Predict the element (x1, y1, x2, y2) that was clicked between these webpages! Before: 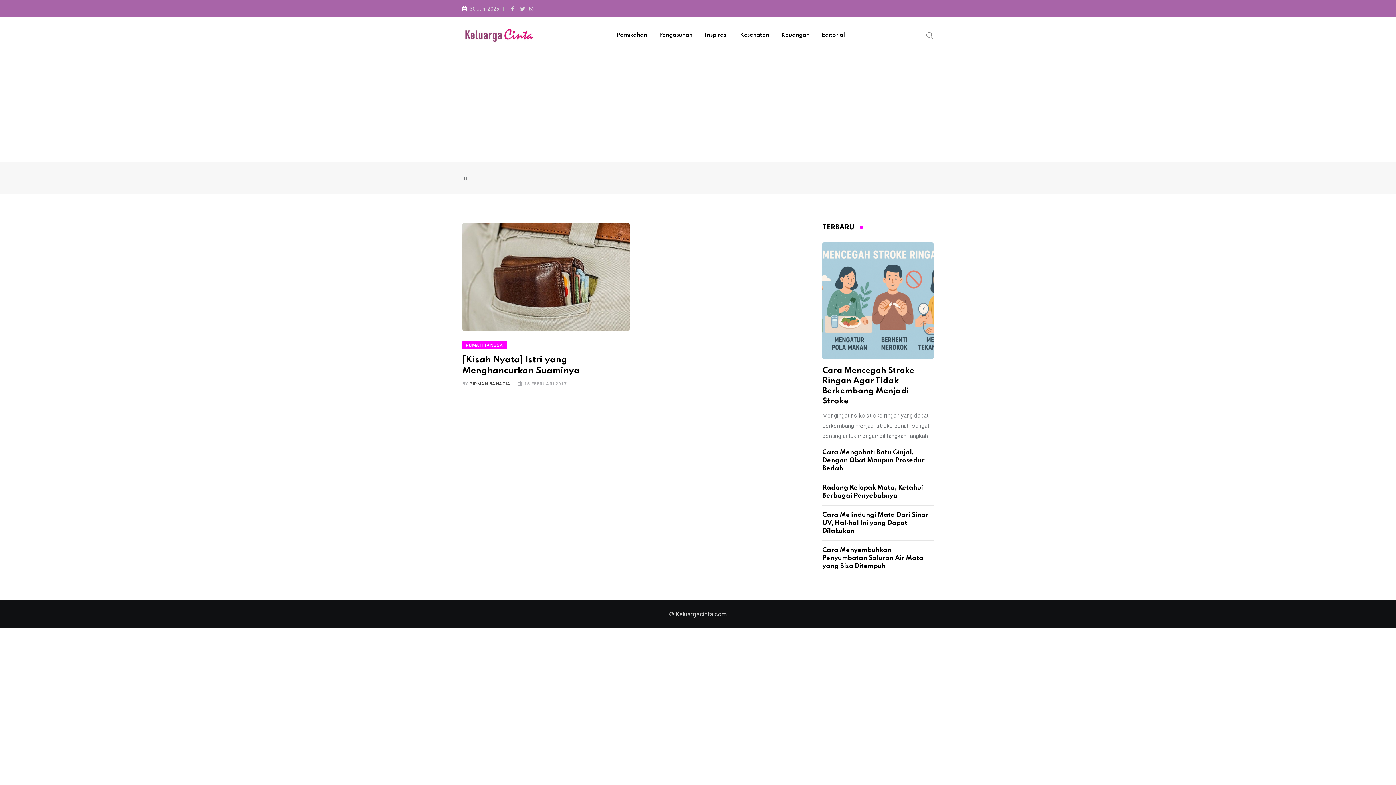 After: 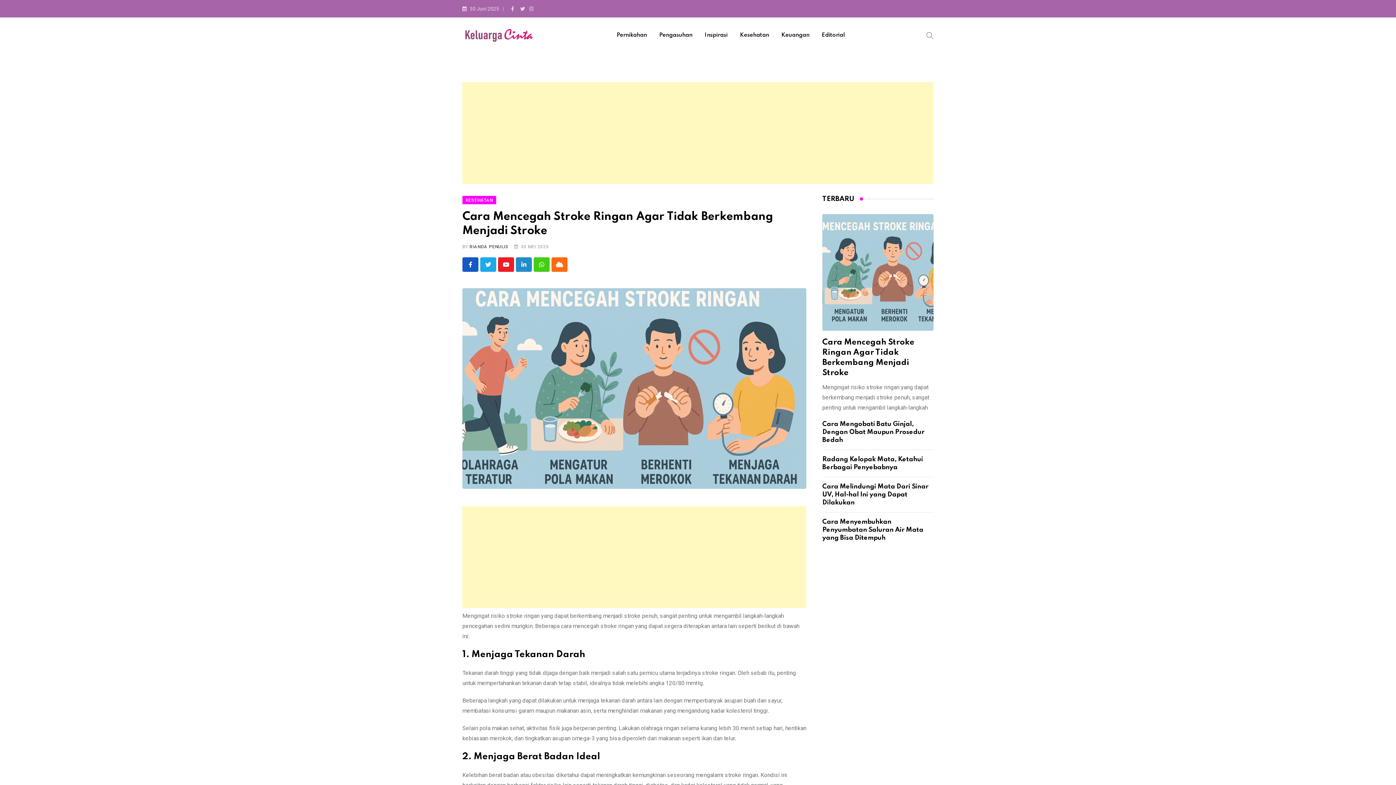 Action: bbox: (822, 242, 933, 359)